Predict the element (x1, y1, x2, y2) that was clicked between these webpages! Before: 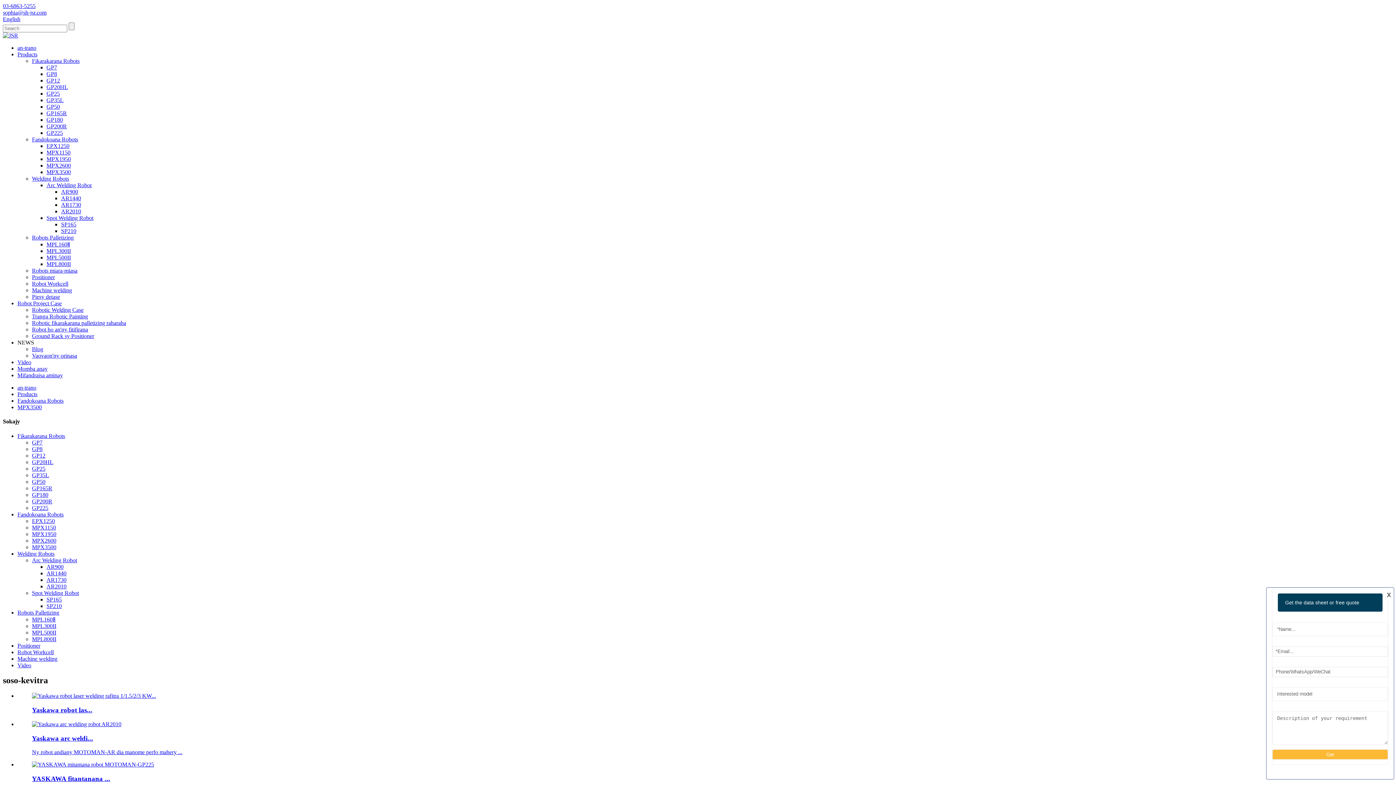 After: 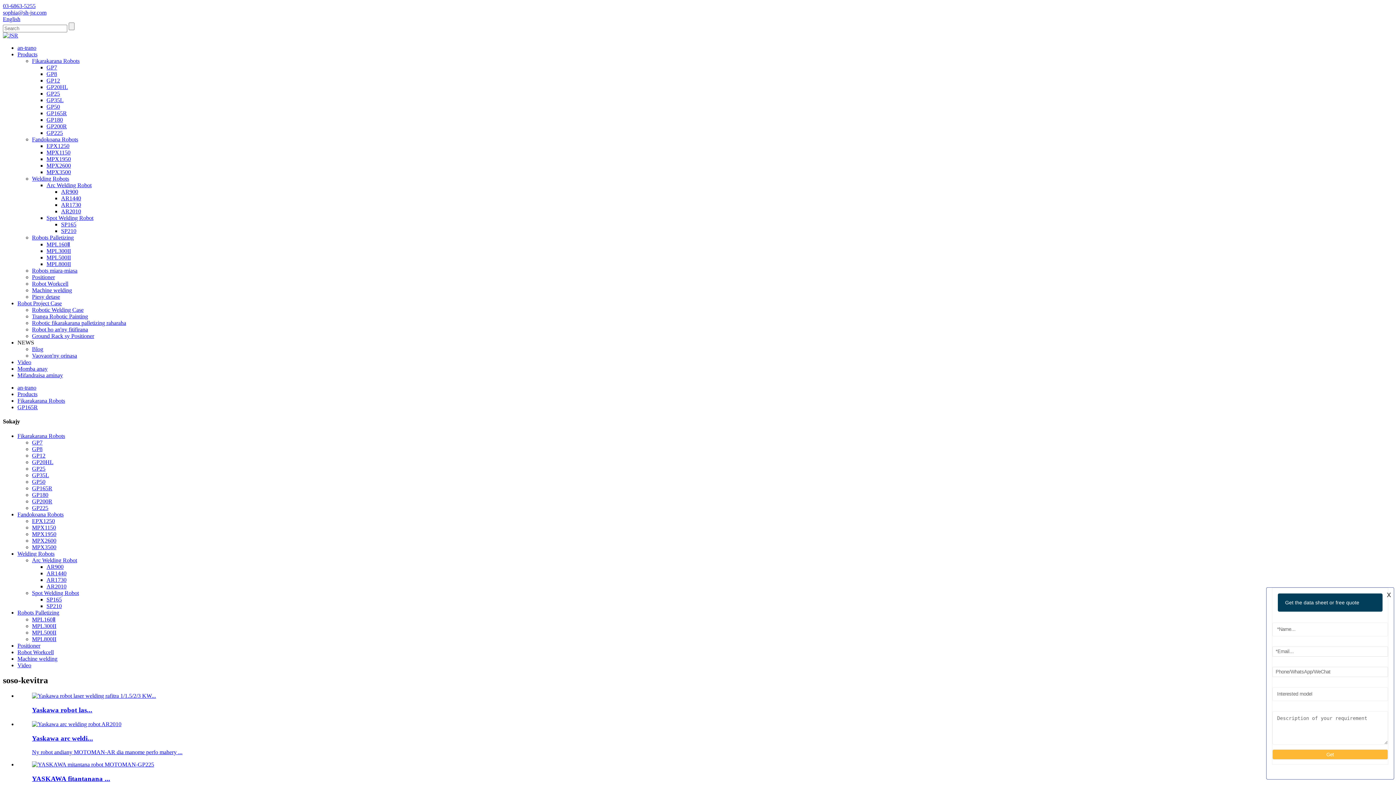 Action: bbox: (32, 485, 52, 491) label: GP165R